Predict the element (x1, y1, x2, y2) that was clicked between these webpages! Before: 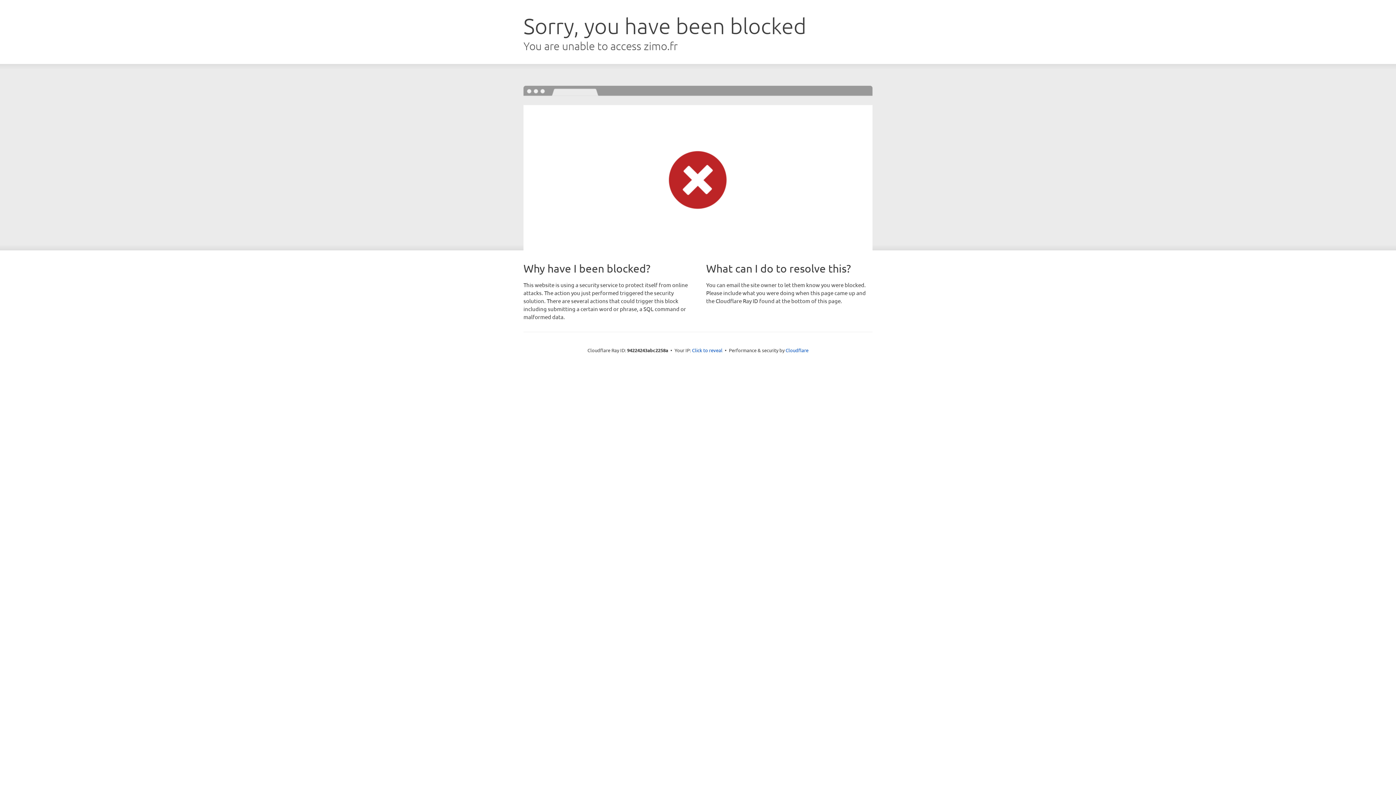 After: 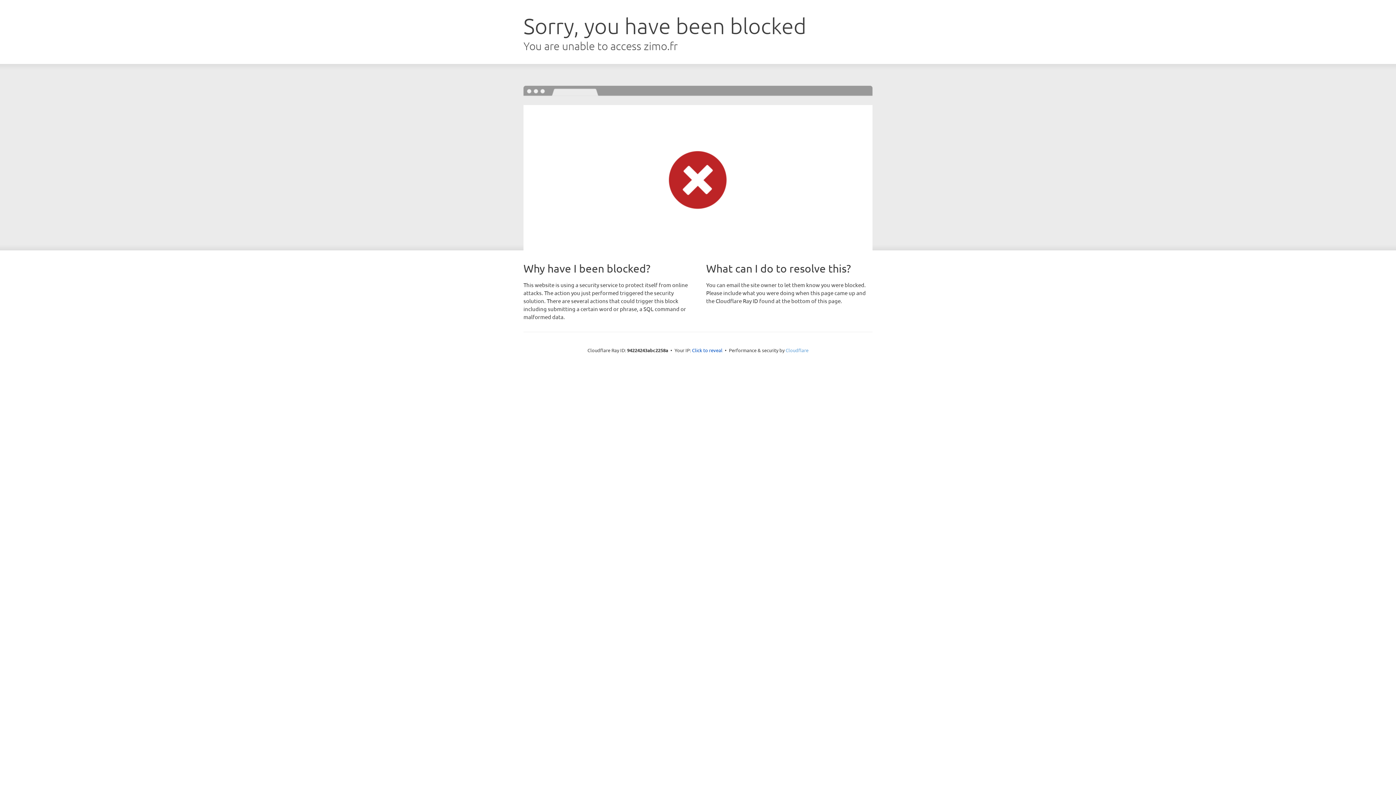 Action: label: Cloudflare bbox: (785, 347, 808, 353)